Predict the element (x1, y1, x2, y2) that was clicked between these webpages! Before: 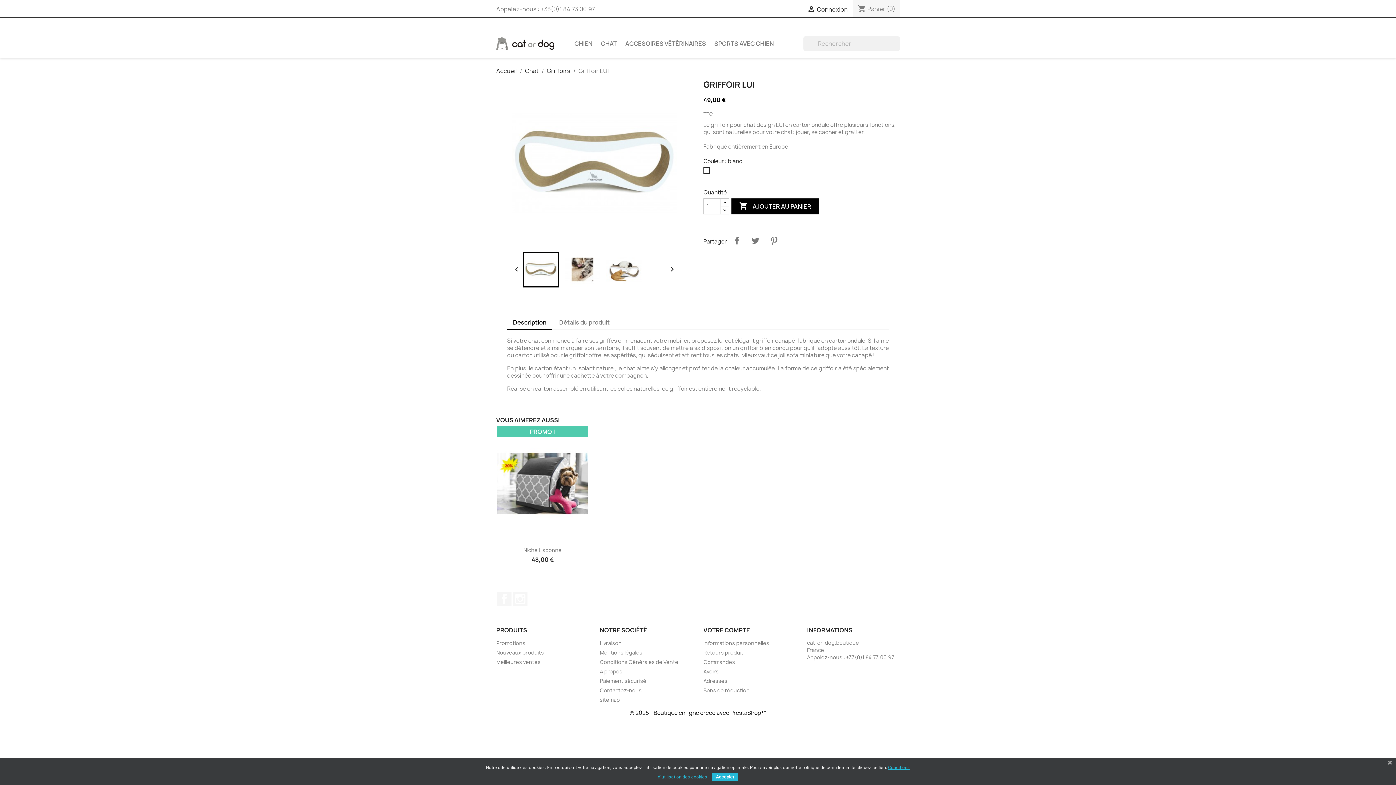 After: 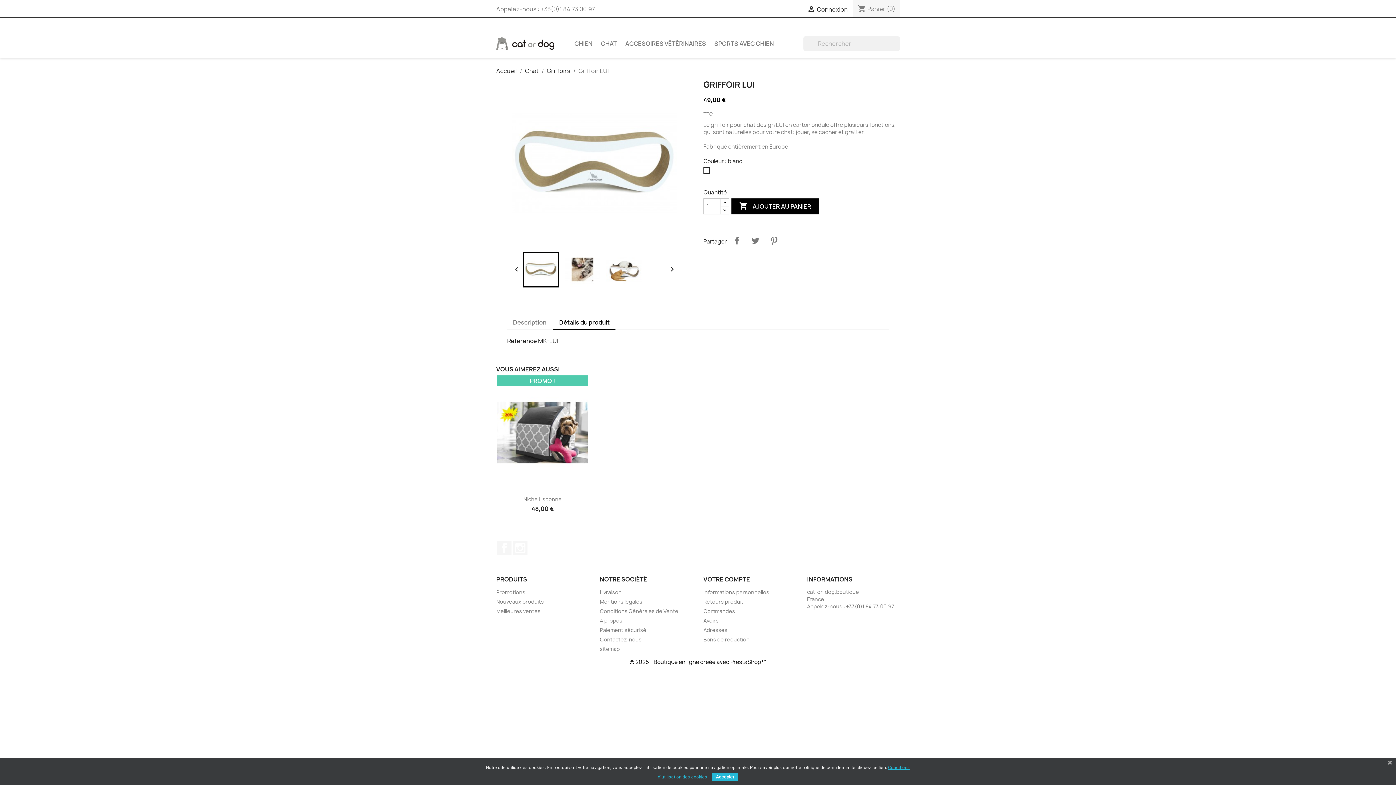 Action: label: Détails du produit bbox: (553, 316, 615, 329)